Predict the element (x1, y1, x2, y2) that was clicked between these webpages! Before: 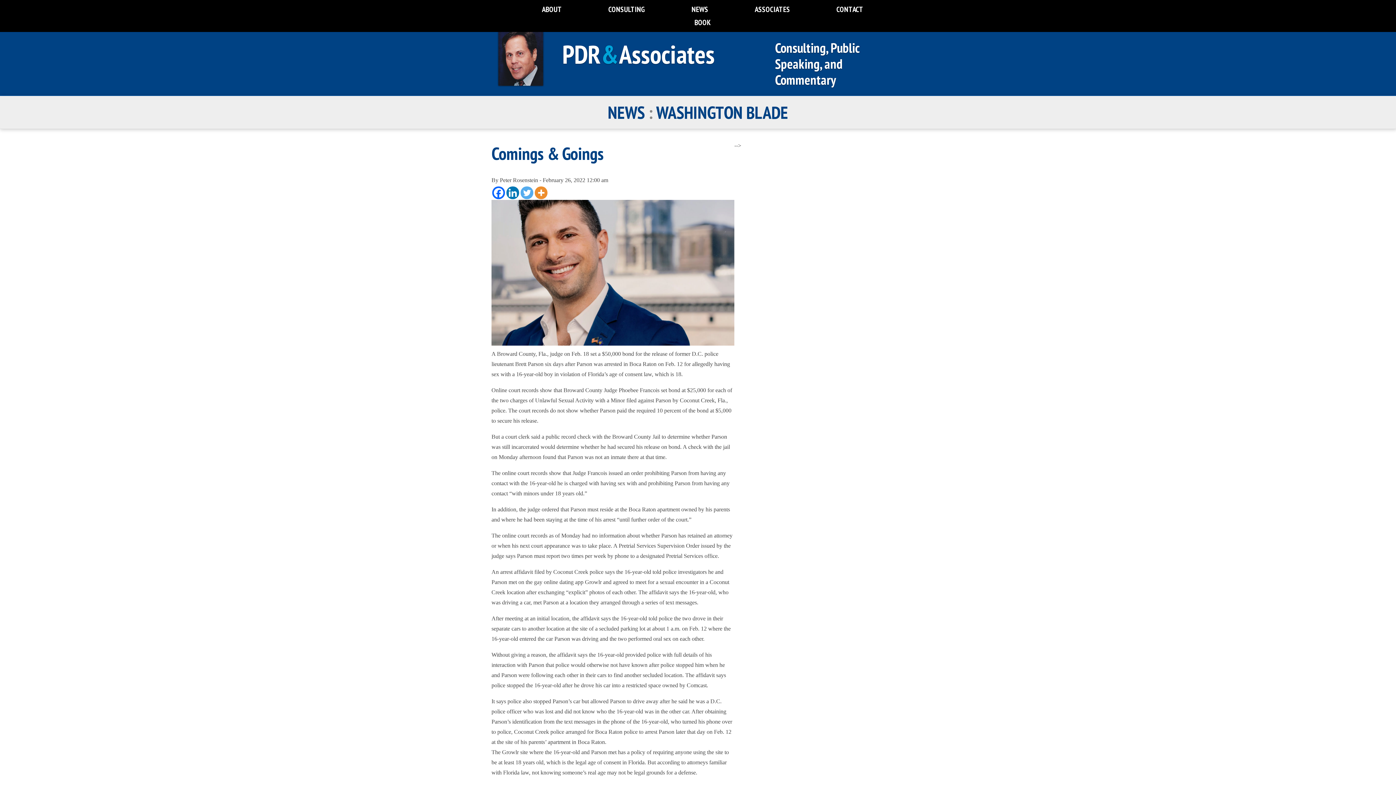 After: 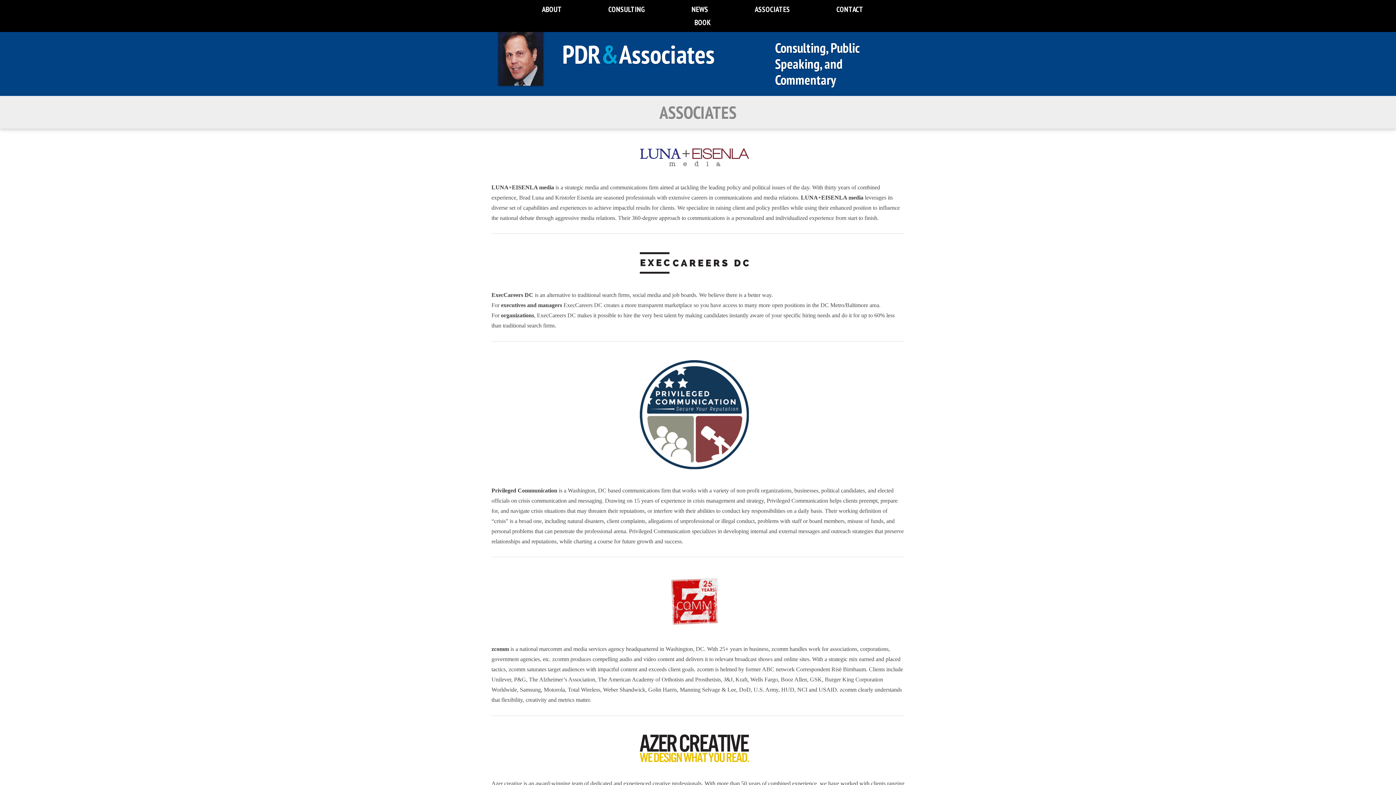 Action: label: ASSOCIATES bbox: (739, 2, 805, 15)